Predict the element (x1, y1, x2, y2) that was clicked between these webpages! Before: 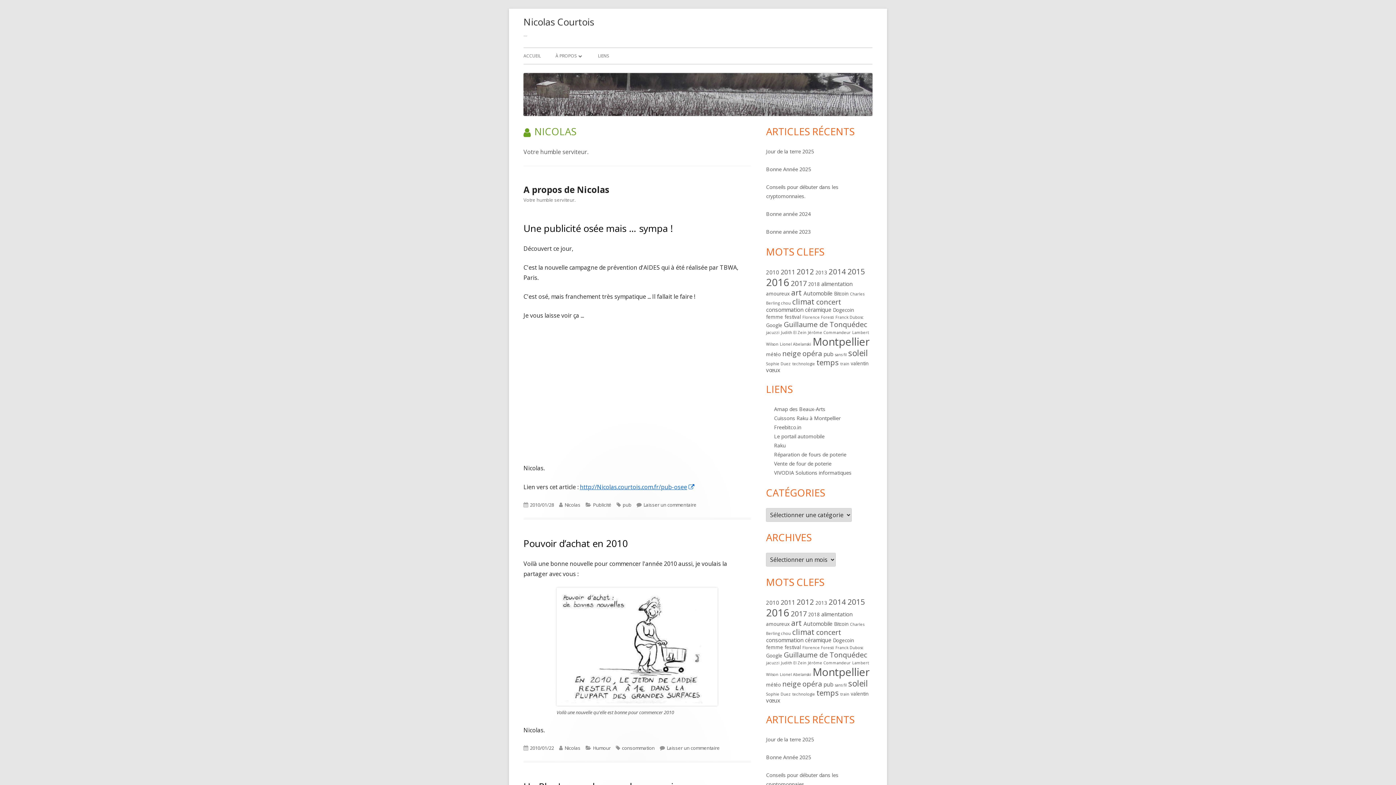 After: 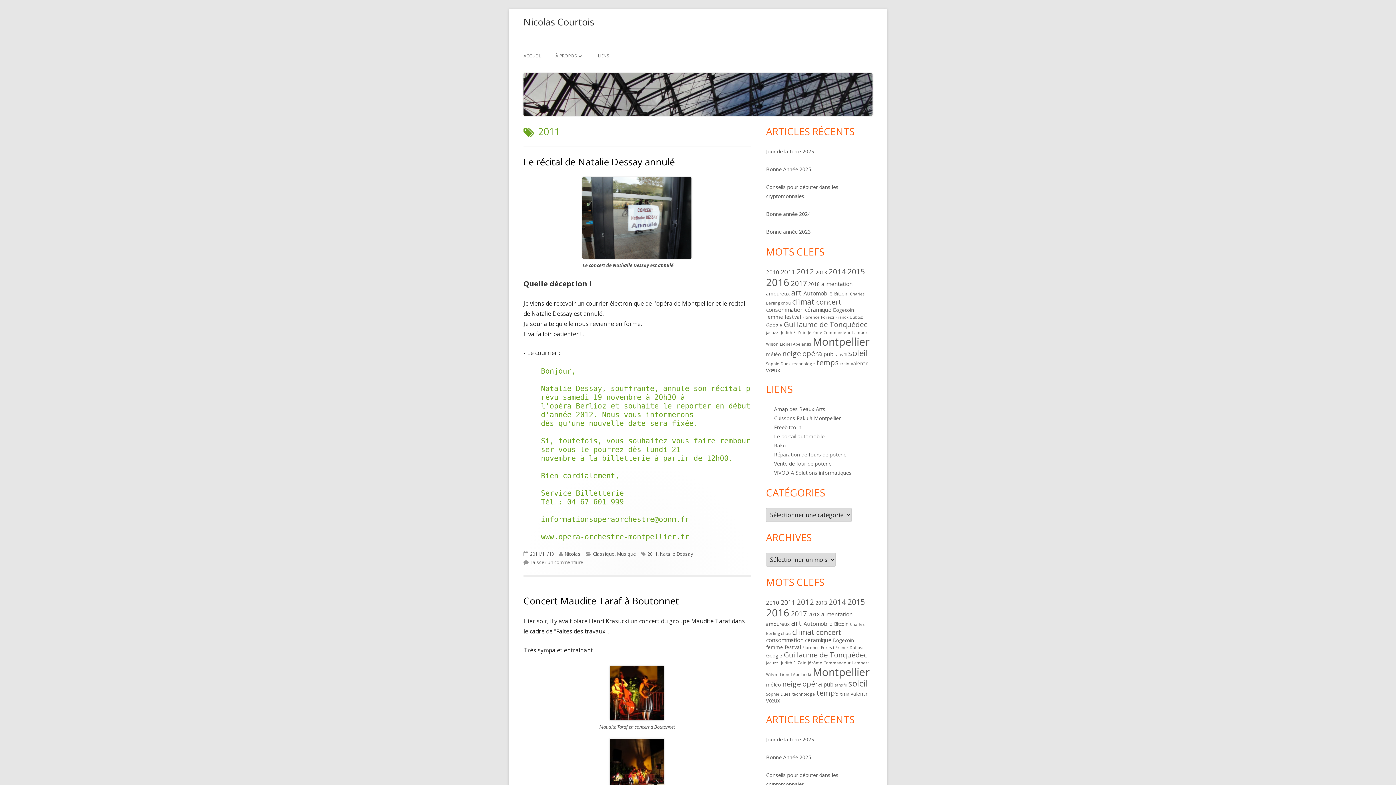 Action: label: 2011 (5 éléments) bbox: (780, 598, 795, 606)